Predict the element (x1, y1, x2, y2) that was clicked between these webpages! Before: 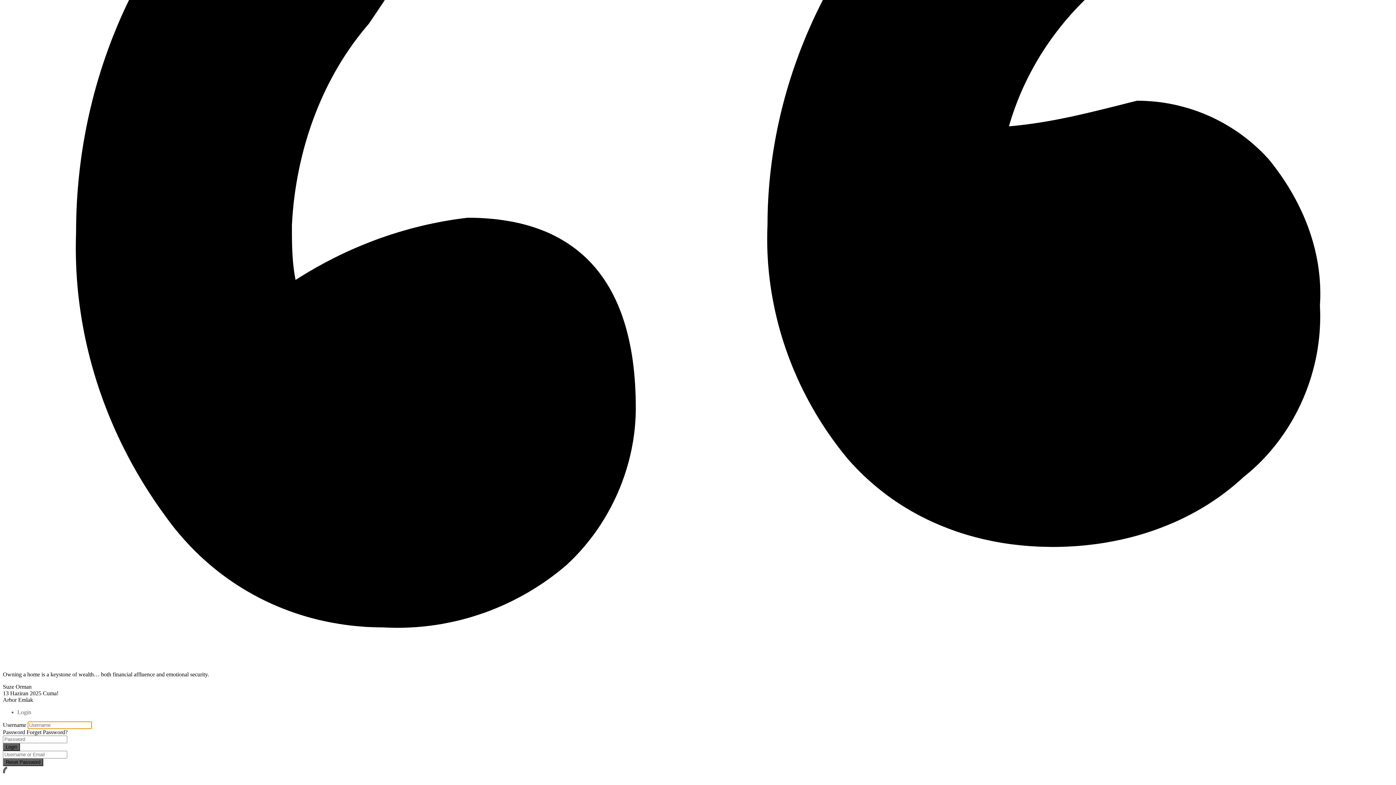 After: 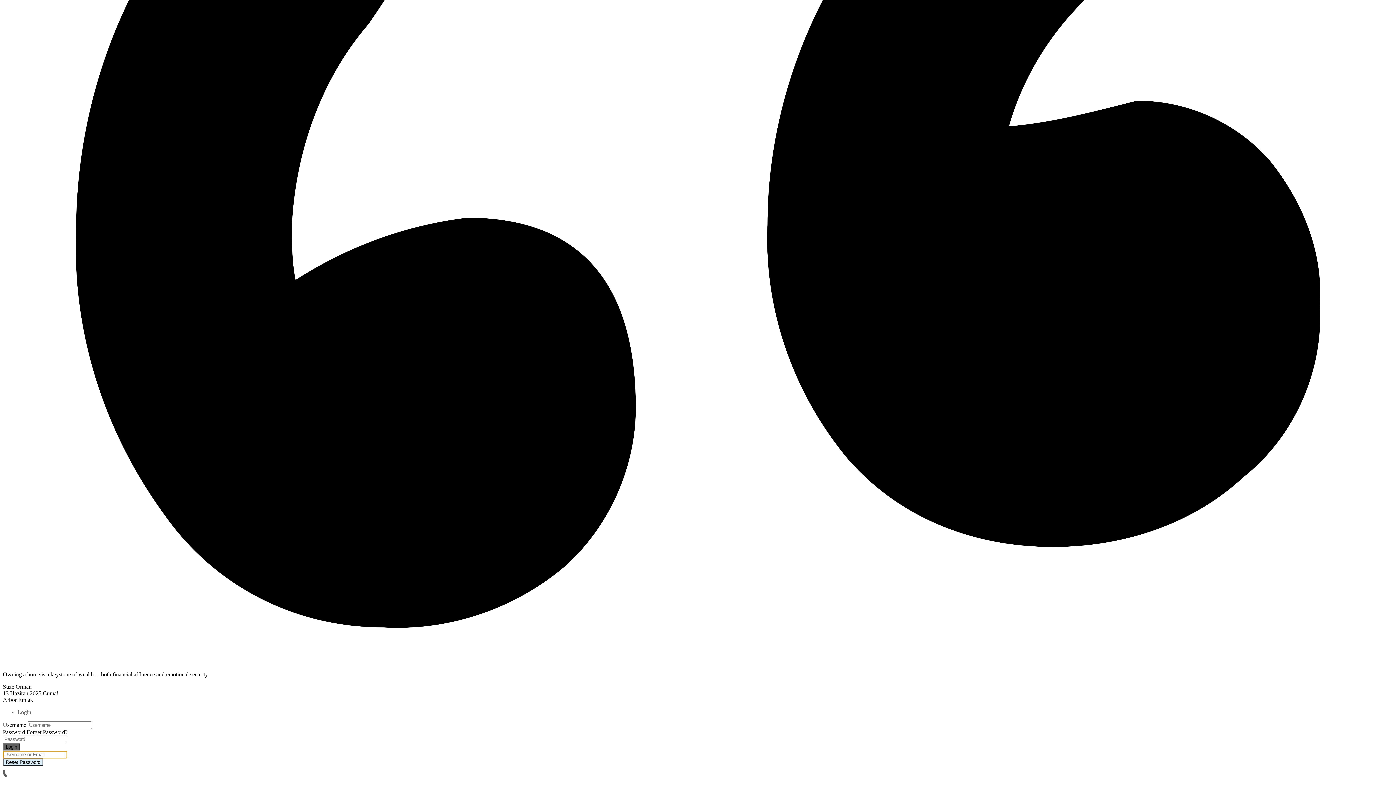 Action: bbox: (2, 758, 43, 766) label: Reset Password